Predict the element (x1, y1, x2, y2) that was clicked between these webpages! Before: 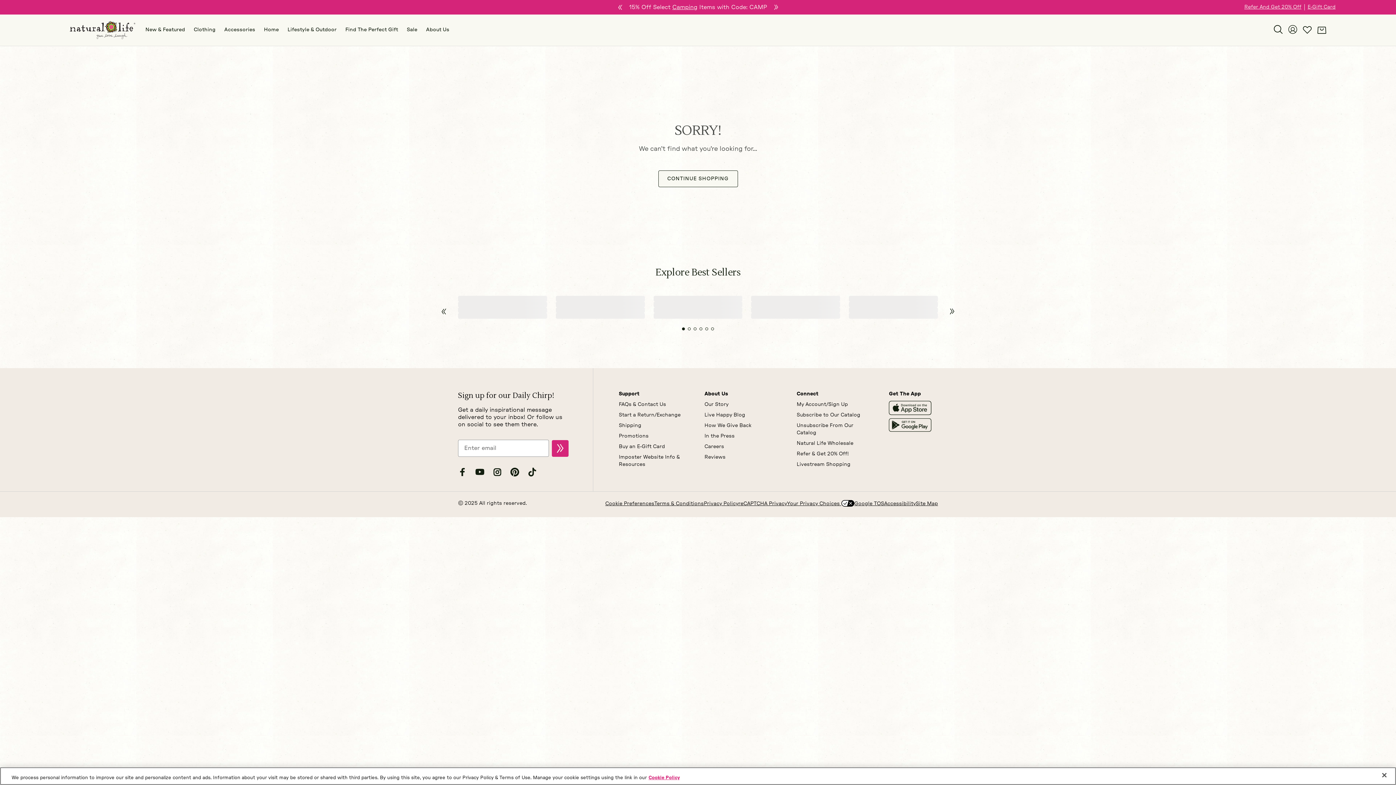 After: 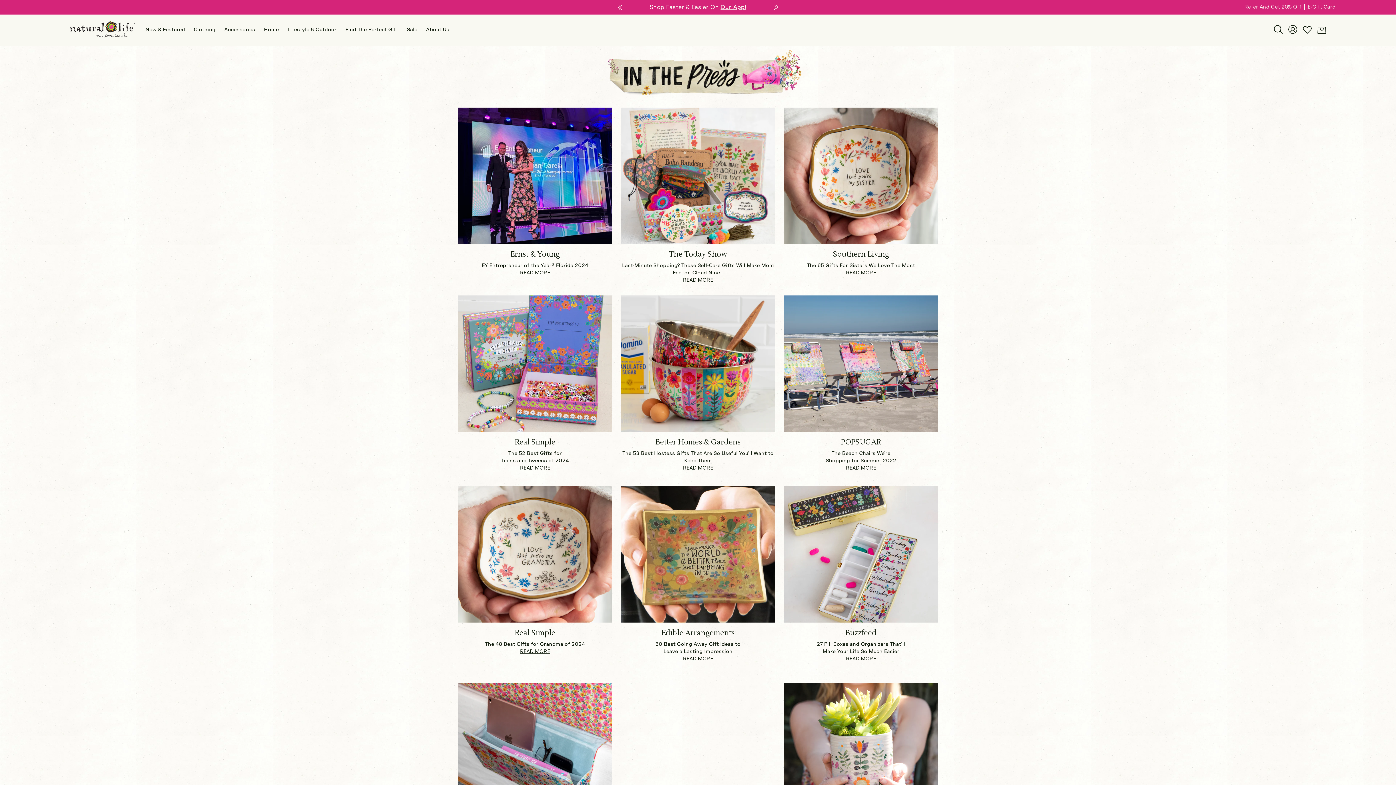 Action: label: In the Press bbox: (704, 389, 734, 400)